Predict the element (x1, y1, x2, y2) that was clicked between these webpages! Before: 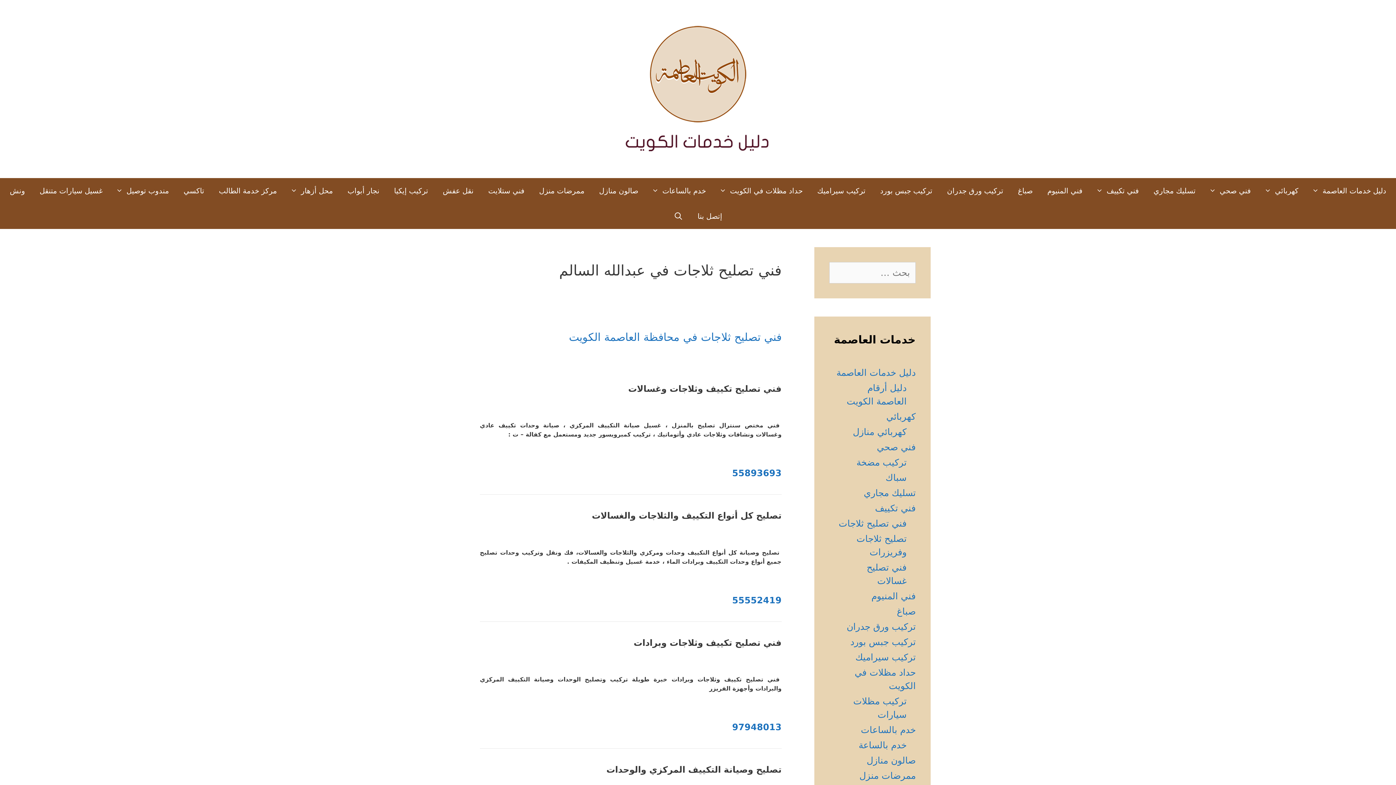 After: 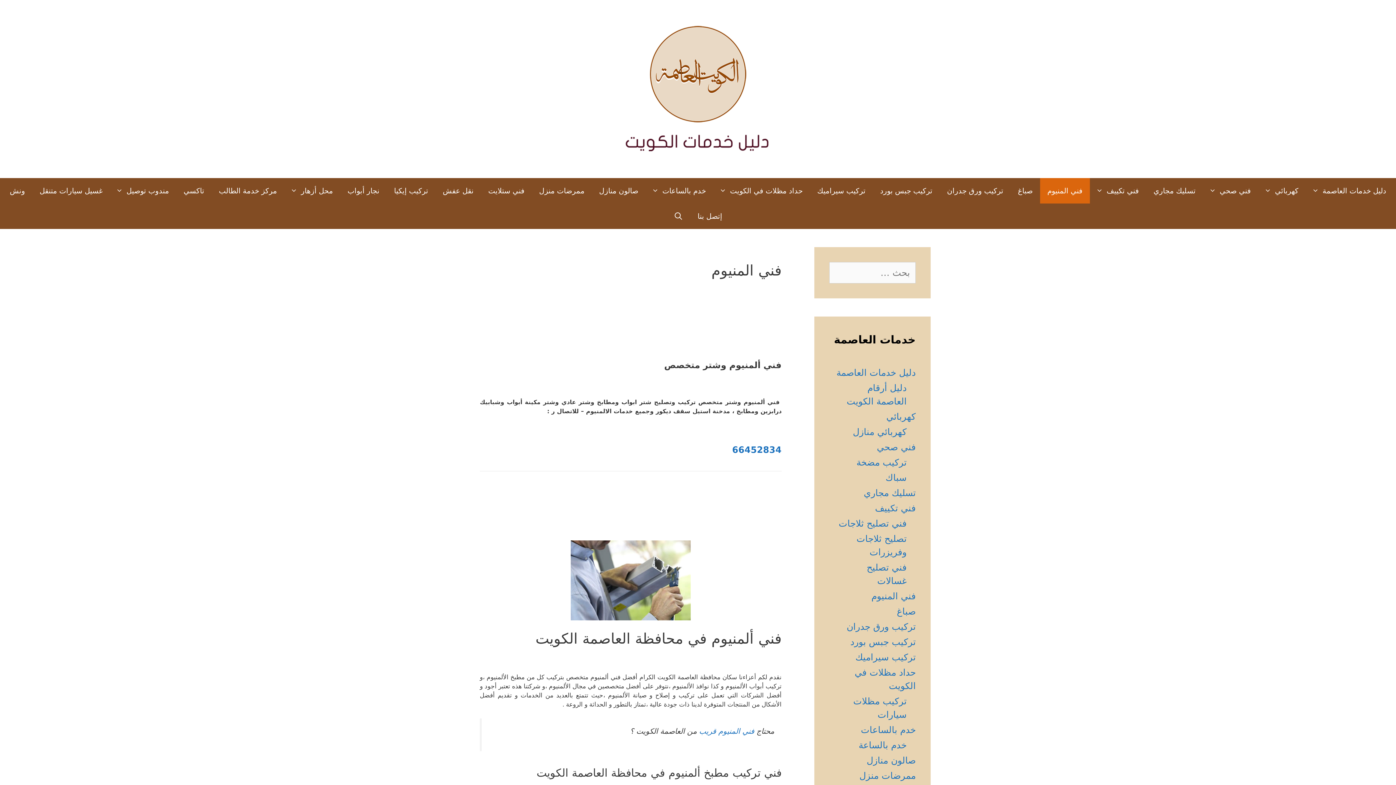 Action: bbox: (871, 591, 916, 601) label: فني المنيوم